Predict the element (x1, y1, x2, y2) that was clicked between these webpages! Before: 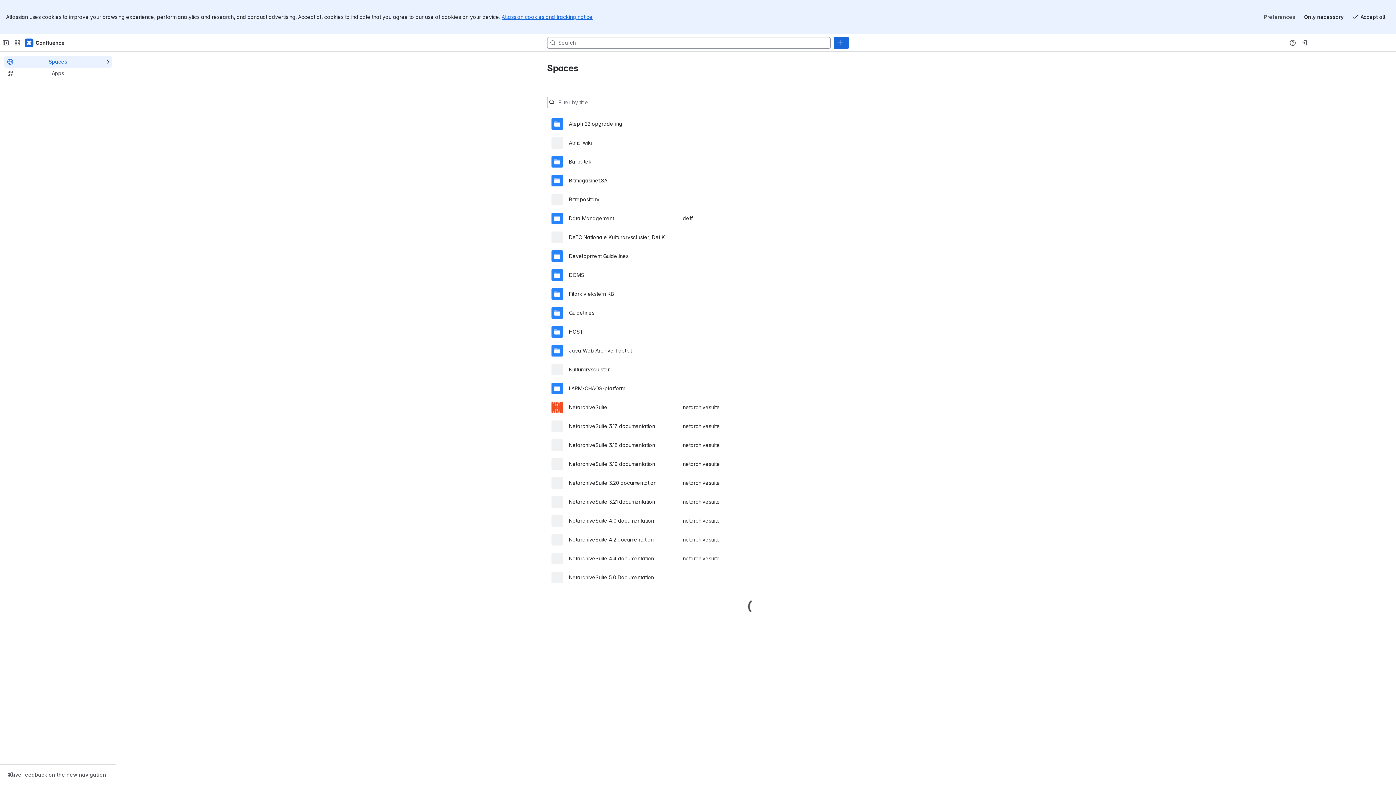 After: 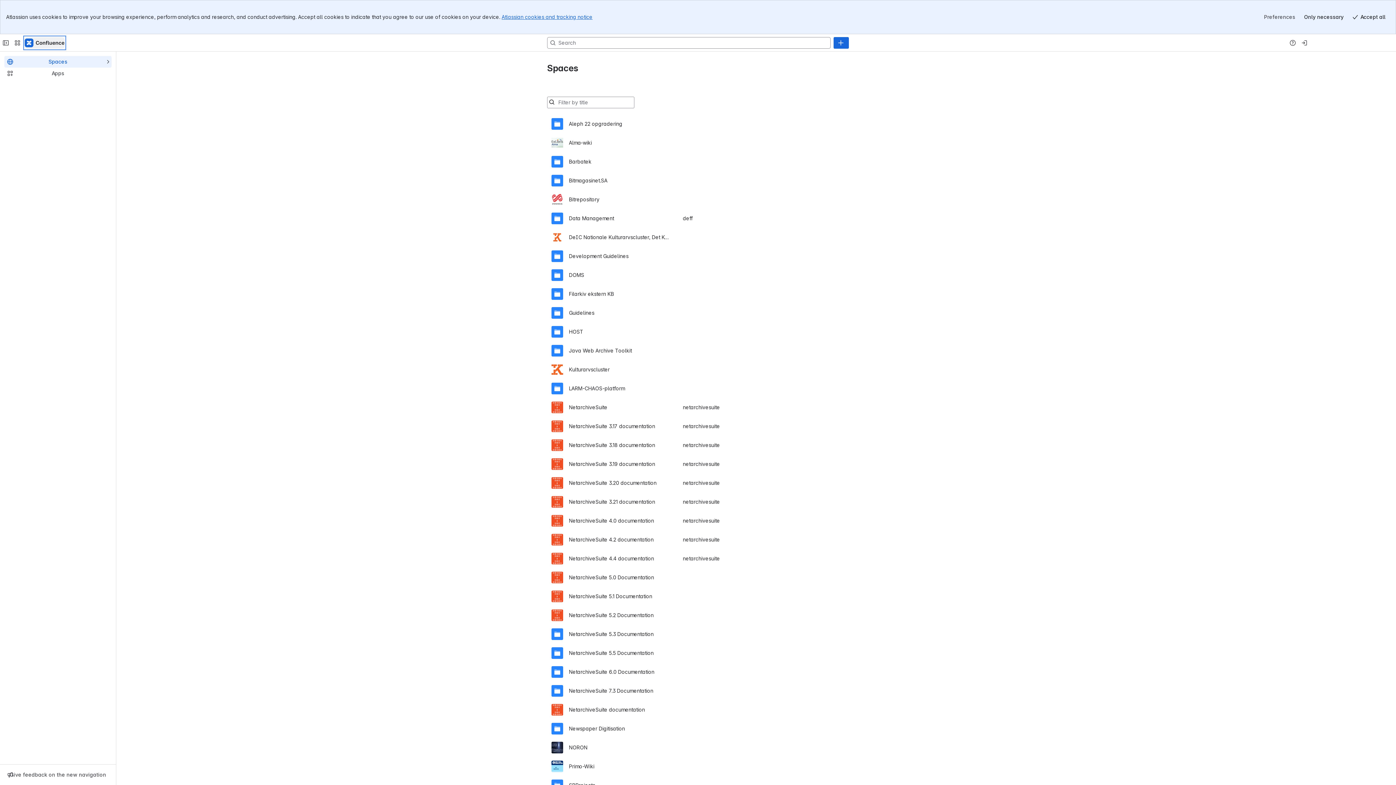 Action: label: Confluence bbox: (24, 2, 64, 14)